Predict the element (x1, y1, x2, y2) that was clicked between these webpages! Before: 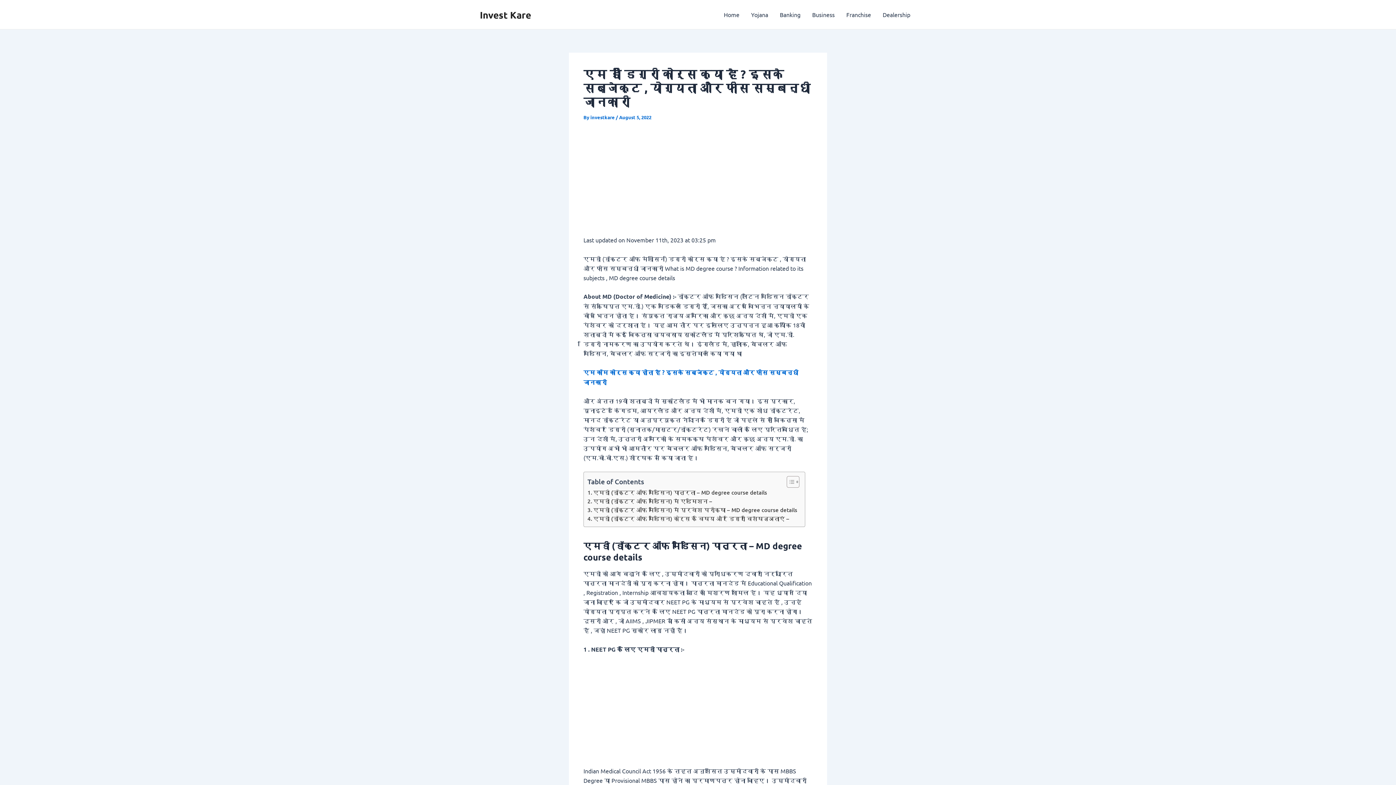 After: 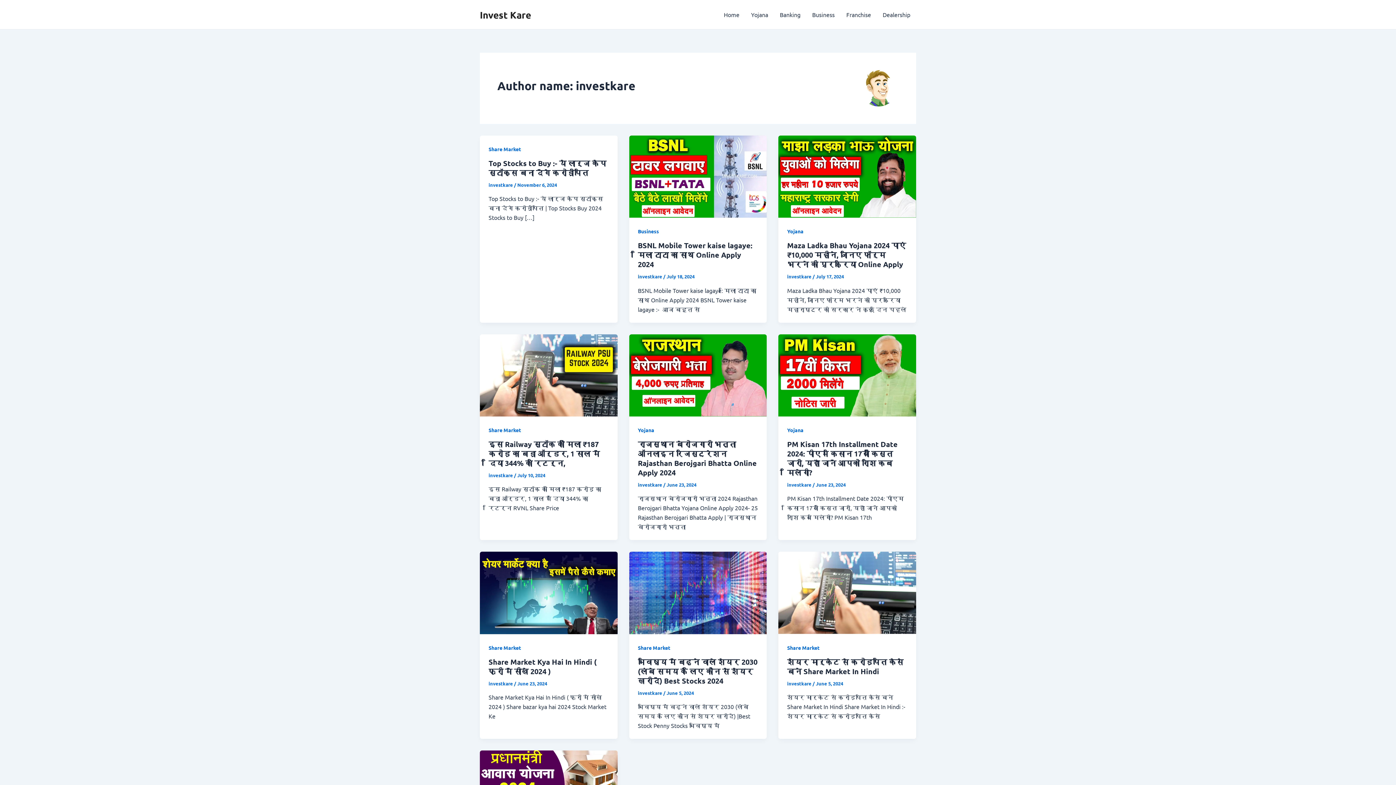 Action: label: investkare  bbox: (590, 114, 616, 120)